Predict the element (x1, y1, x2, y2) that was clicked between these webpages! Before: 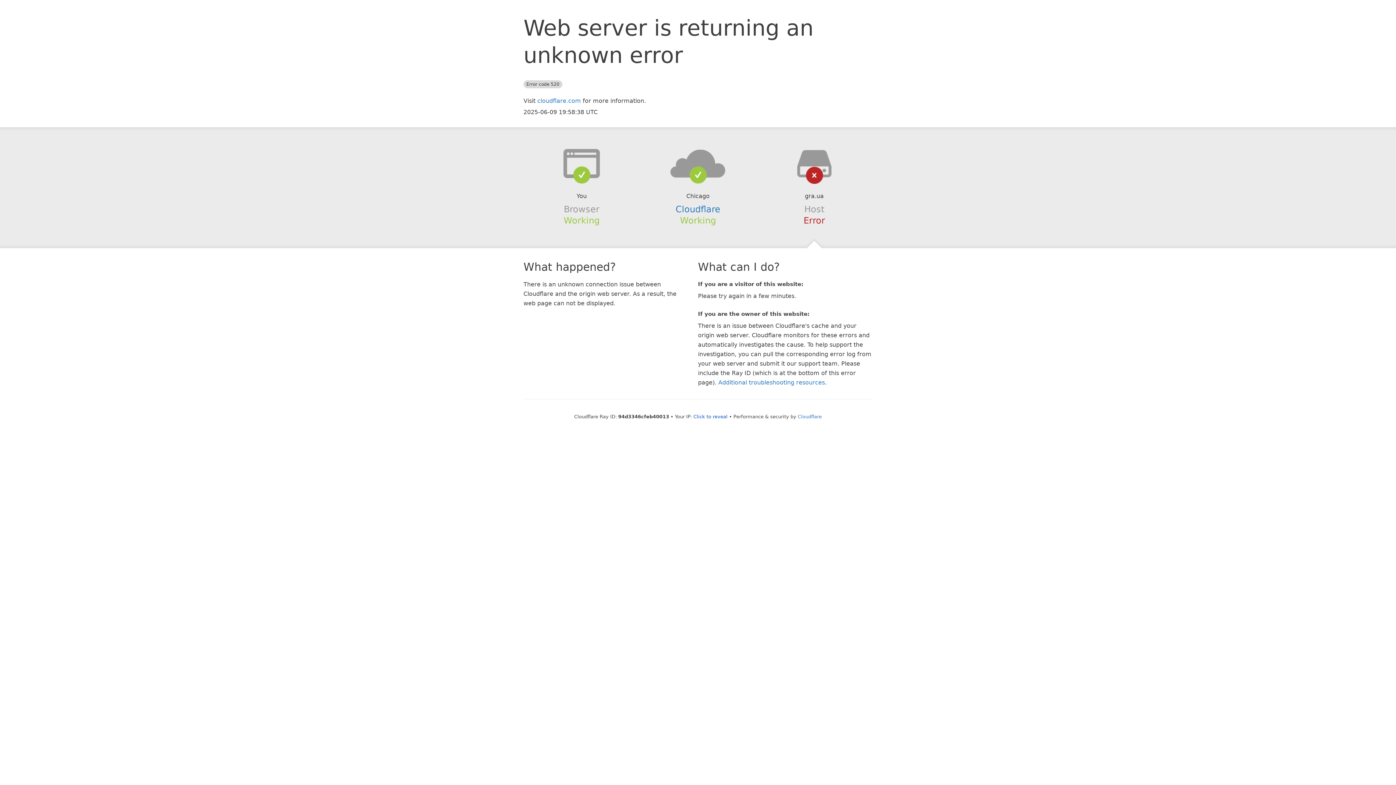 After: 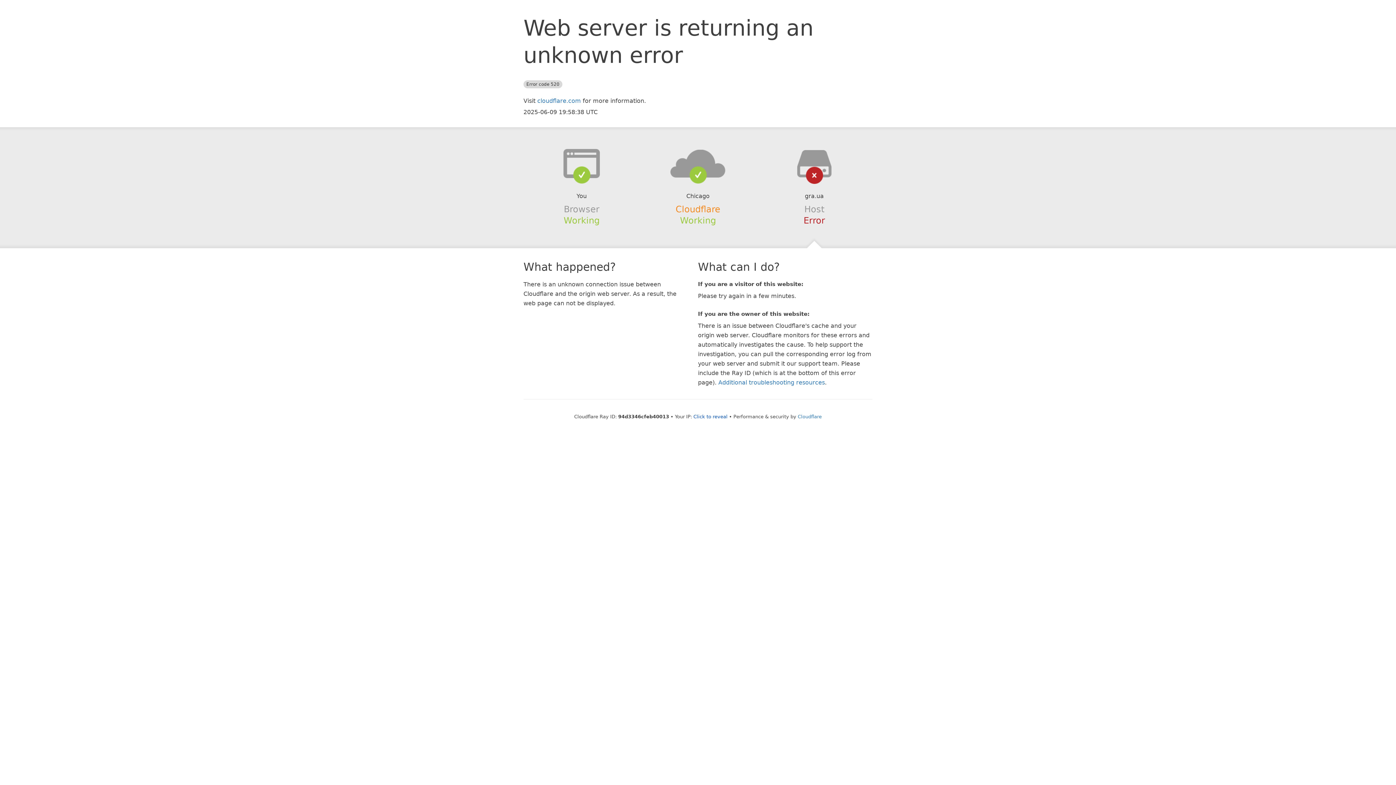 Action: label: Cloudflare bbox: (675, 204, 720, 214)